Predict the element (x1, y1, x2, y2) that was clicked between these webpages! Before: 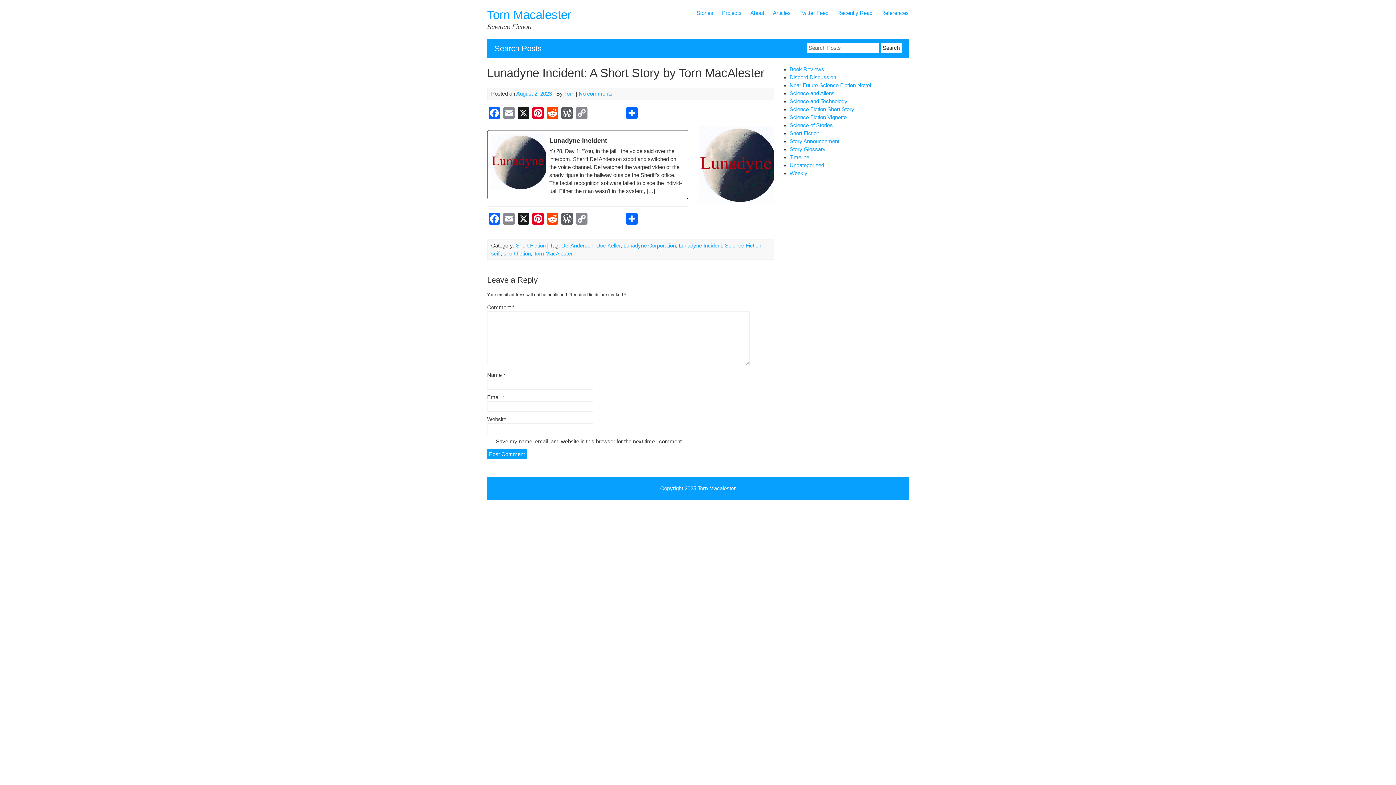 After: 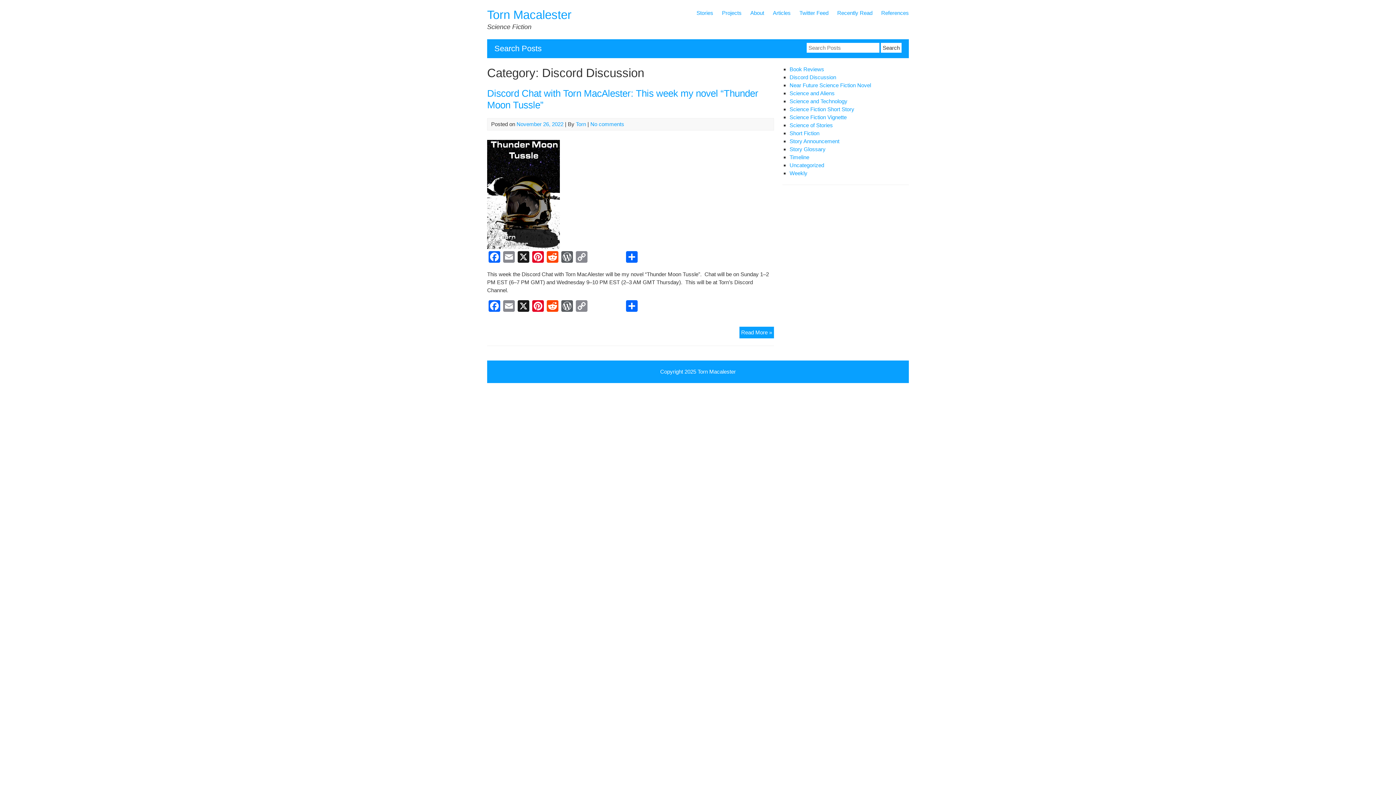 Action: bbox: (789, 74, 836, 80) label: Discord Discussion